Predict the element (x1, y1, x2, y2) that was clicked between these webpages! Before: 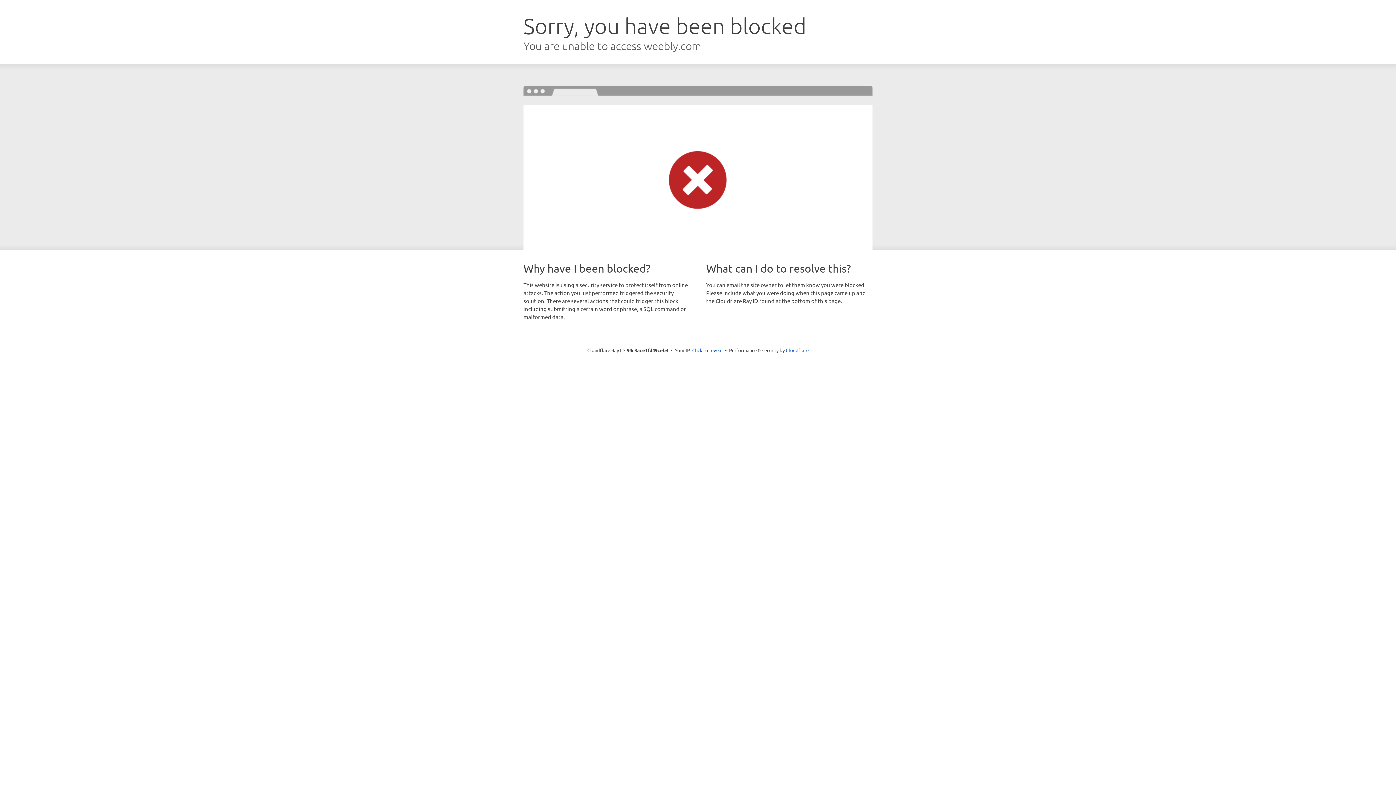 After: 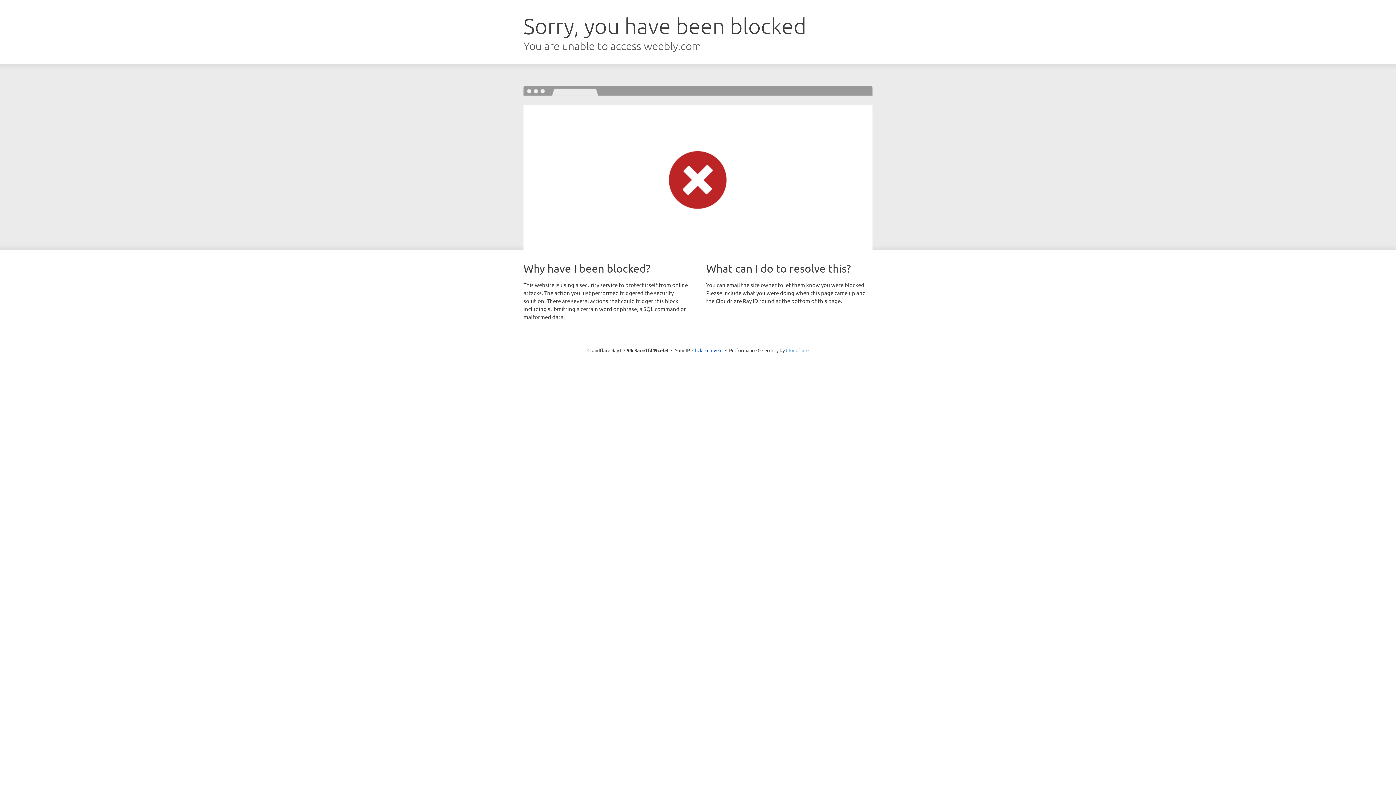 Action: bbox: (786, 347, 808, 353) label: Cloudflare